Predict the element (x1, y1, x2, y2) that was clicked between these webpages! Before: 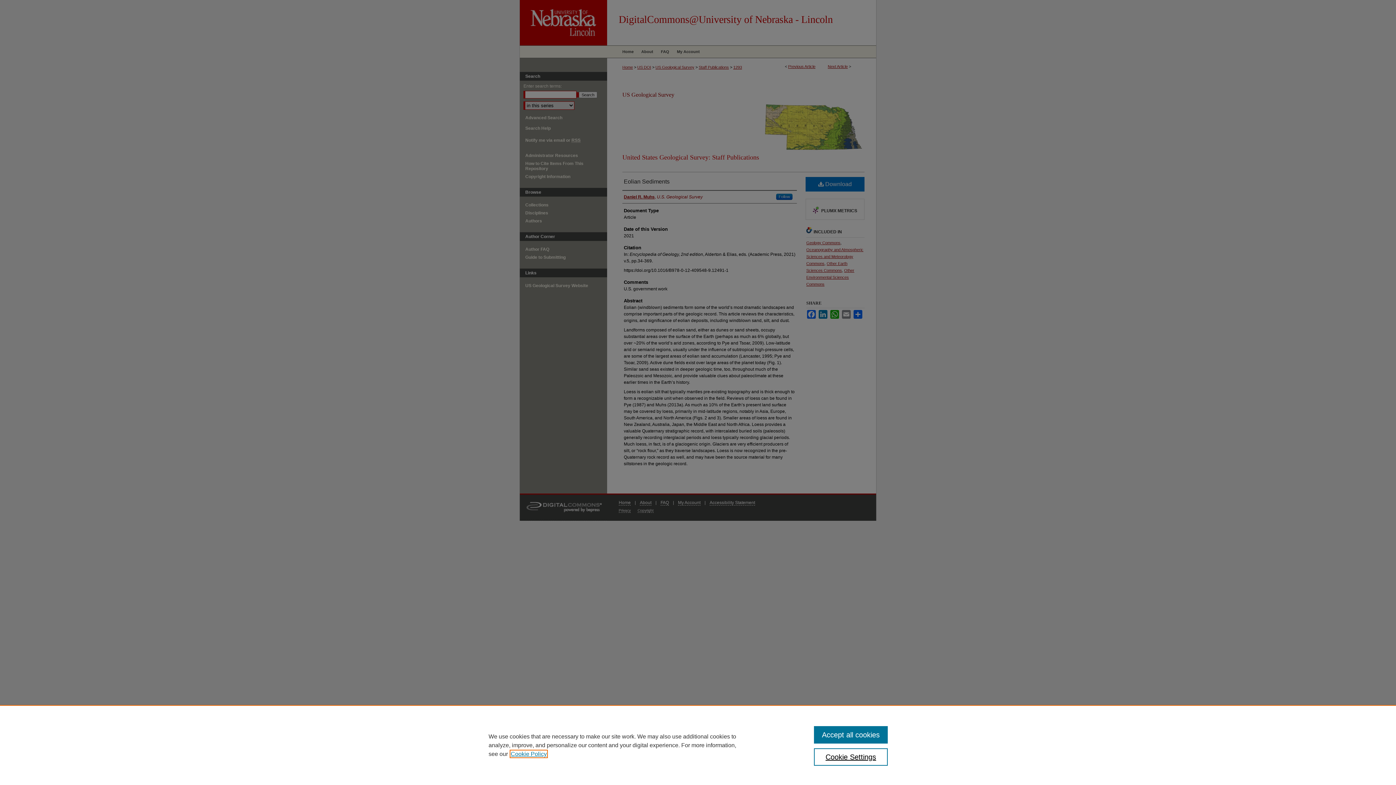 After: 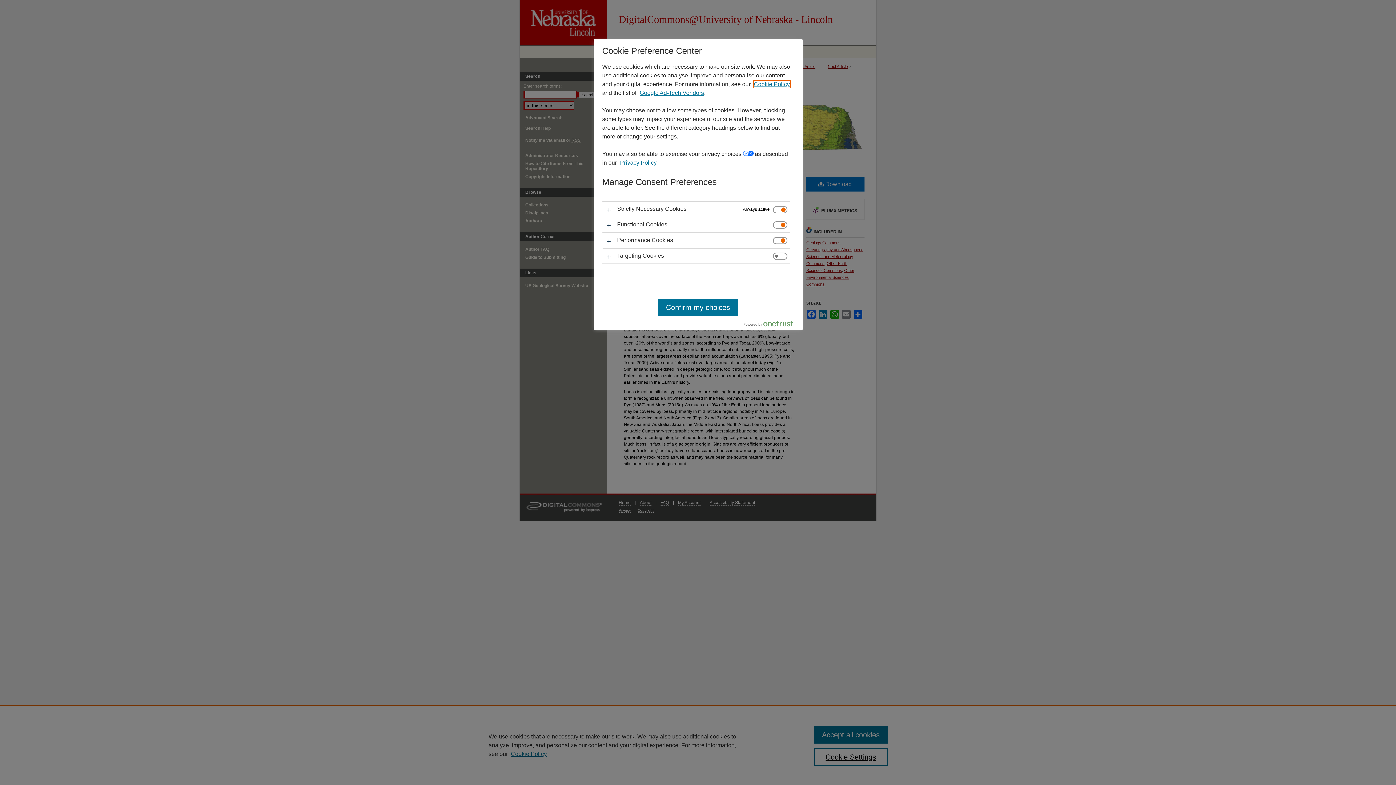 Action: label: Cookie Settings bbox: (814, 748, 887, 766)